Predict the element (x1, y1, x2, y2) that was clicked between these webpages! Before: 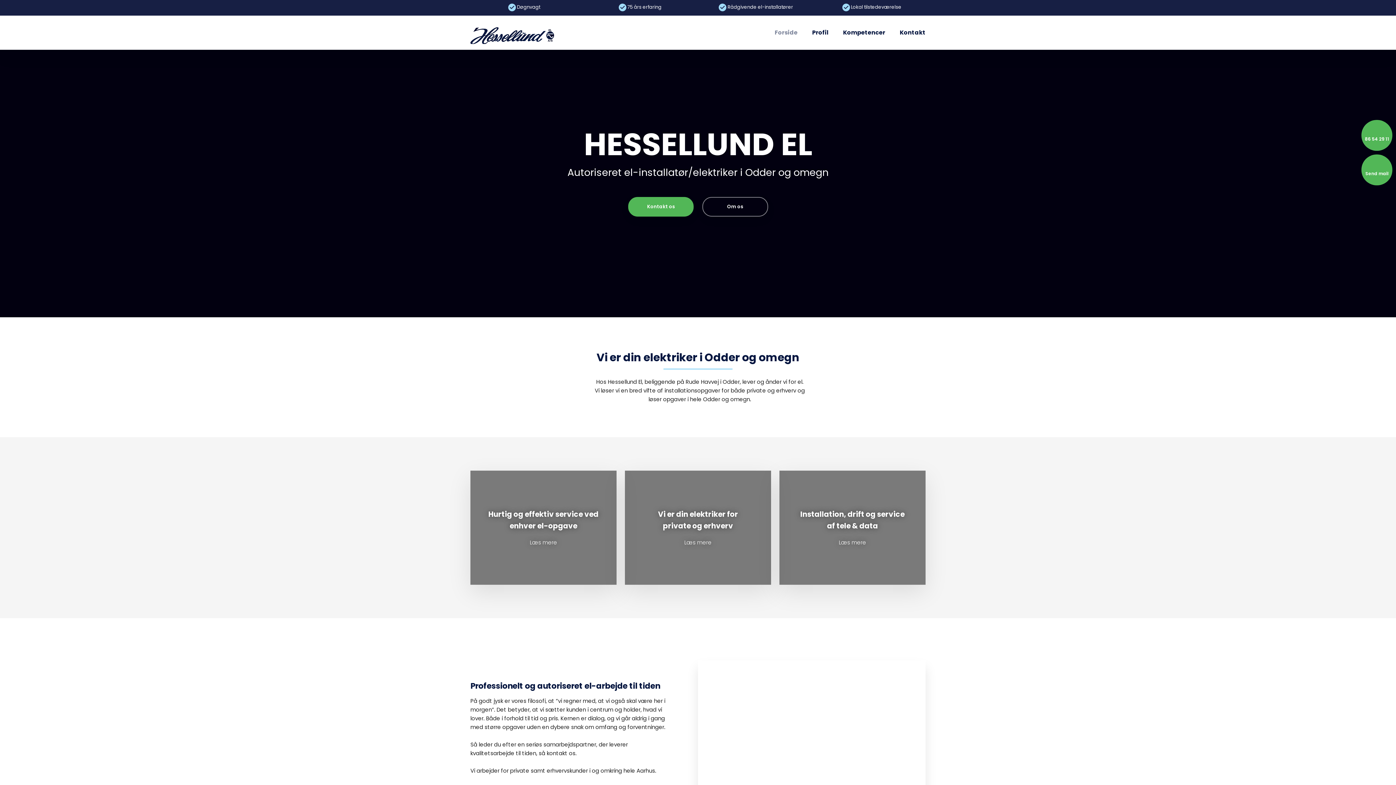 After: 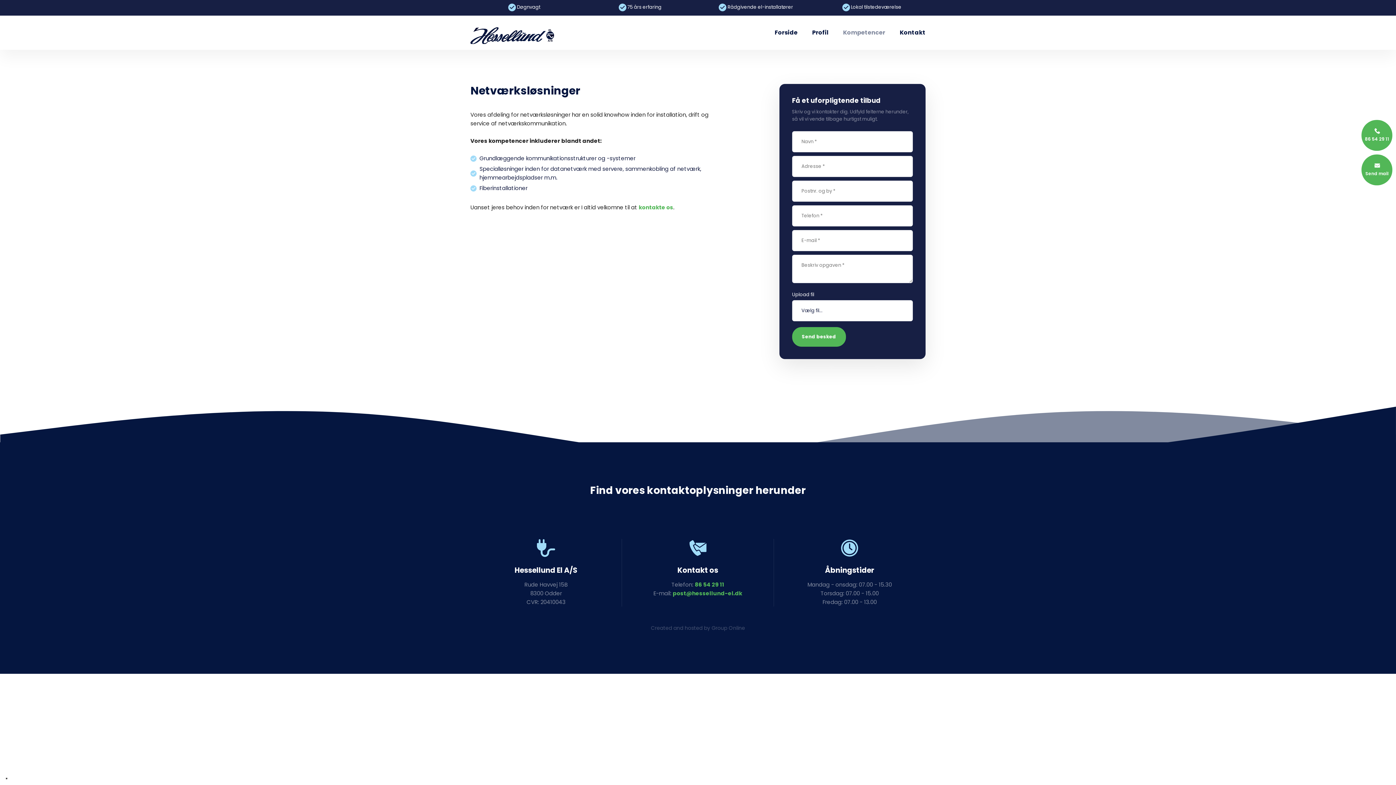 Action: label: Installation, drift og service
​af ​tele & data

Læs mere bbox: (779, 471, 925, 585)